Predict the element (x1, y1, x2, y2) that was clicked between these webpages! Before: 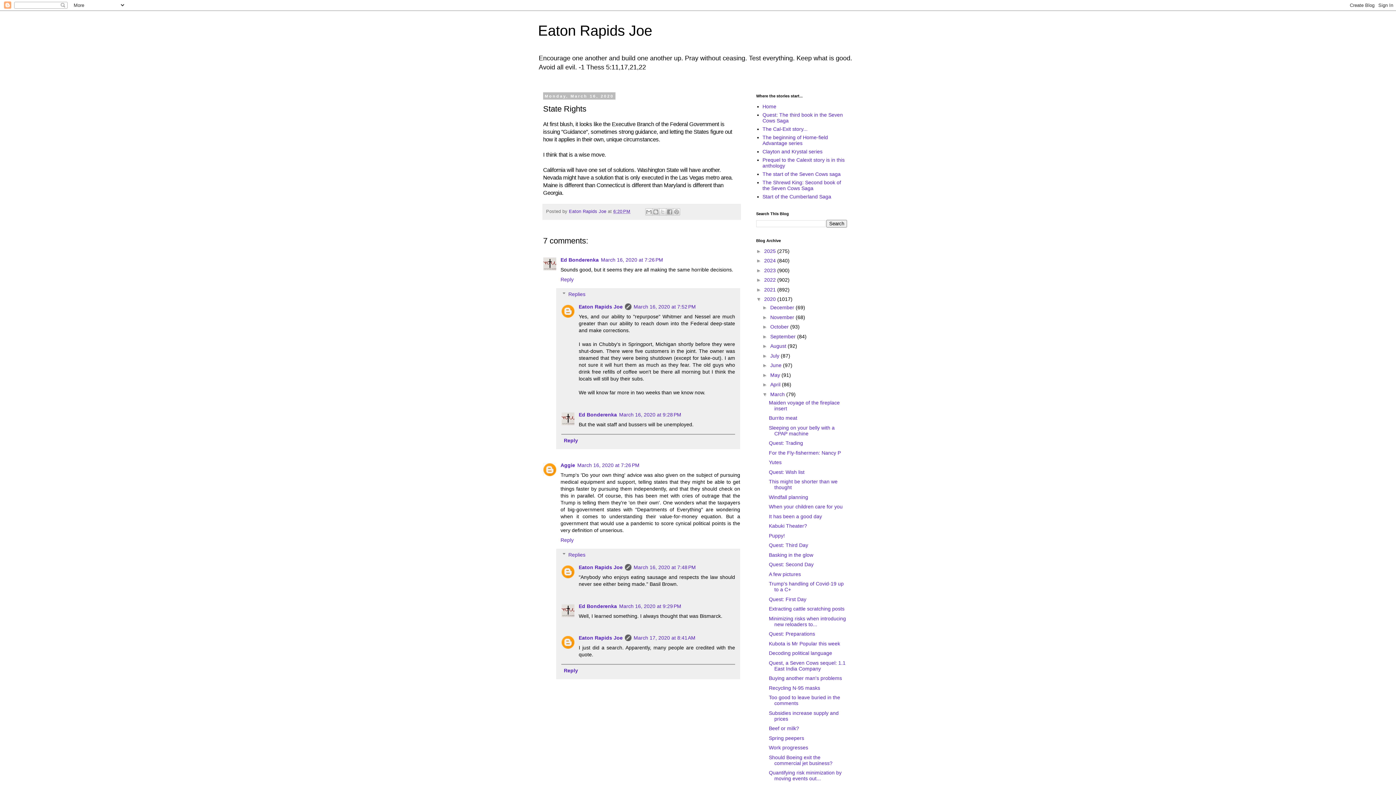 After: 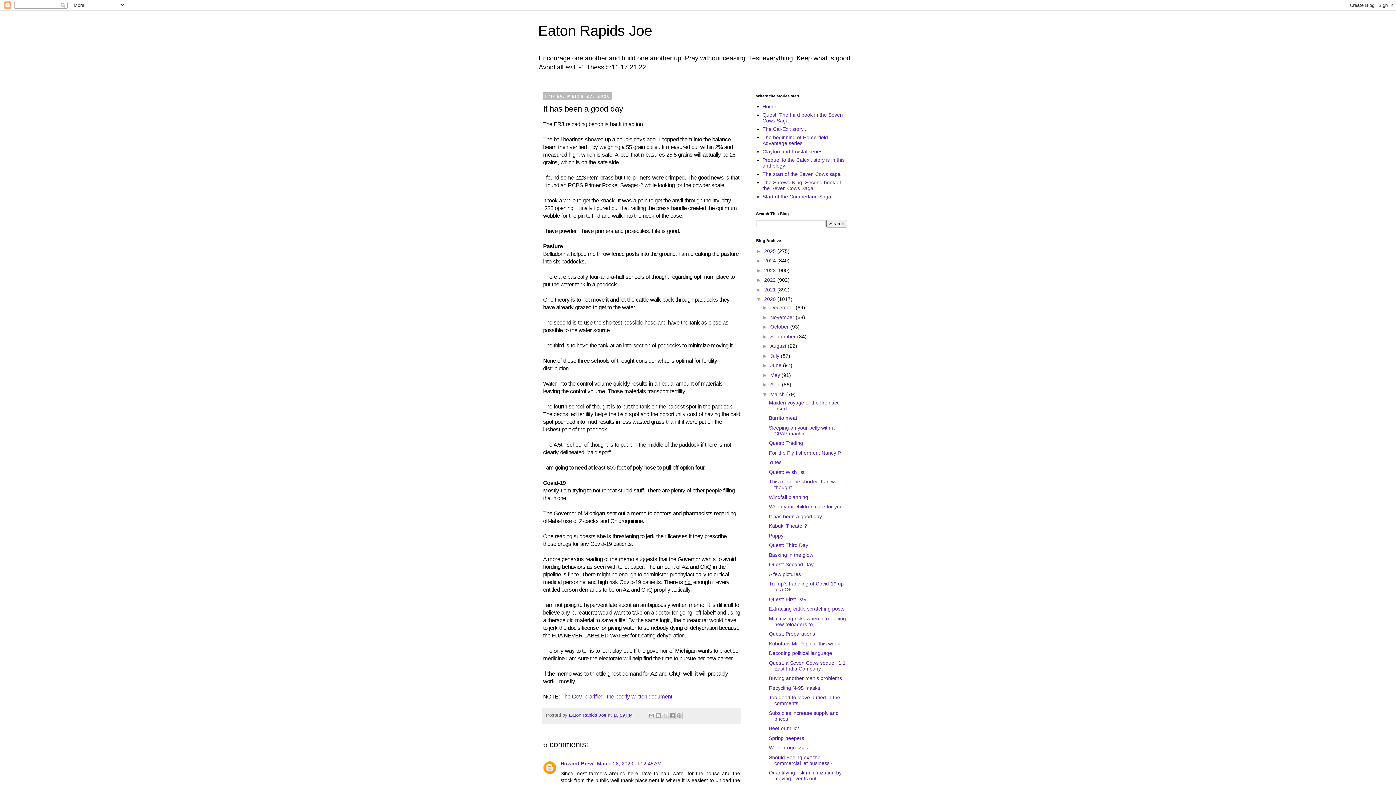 Action: bbox: (769, 513, 822, 519) label: It has been a good day